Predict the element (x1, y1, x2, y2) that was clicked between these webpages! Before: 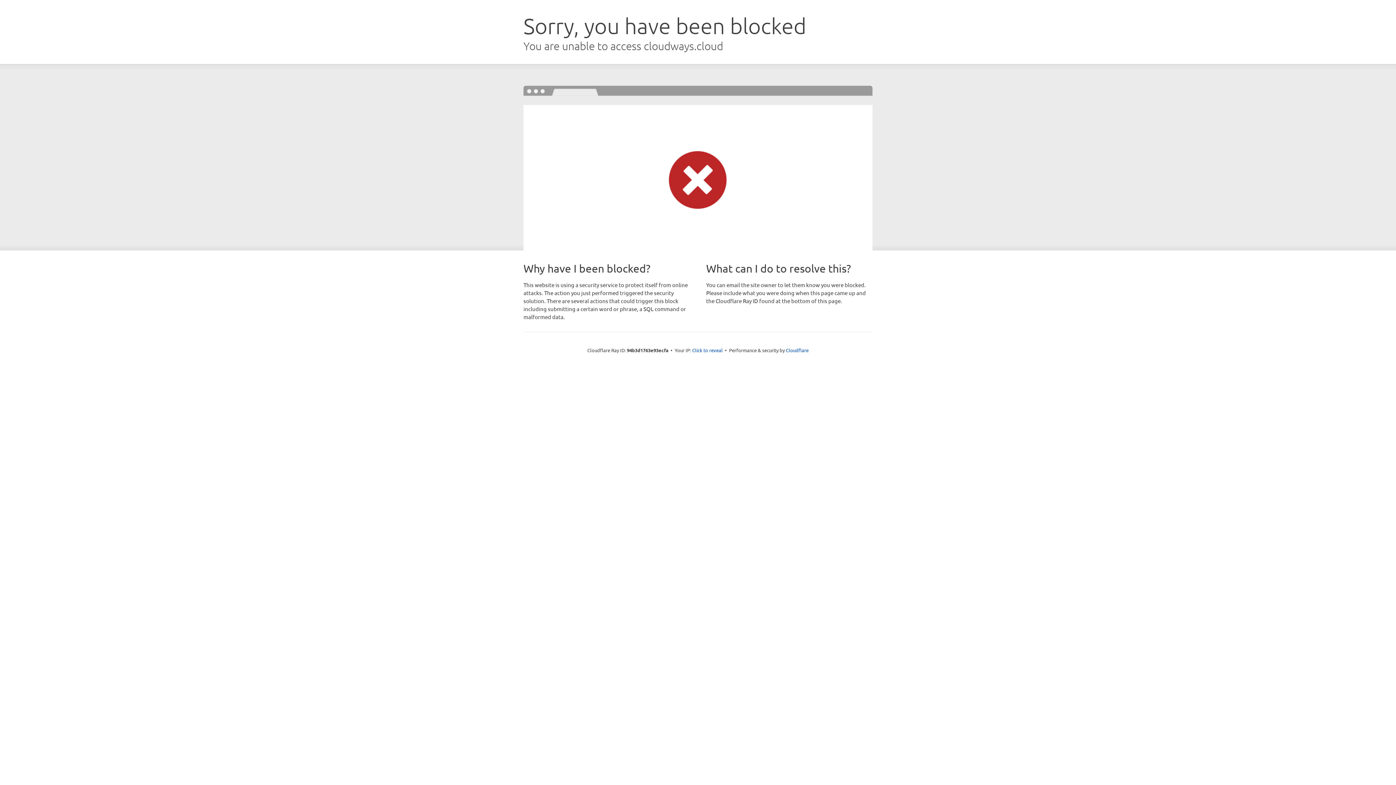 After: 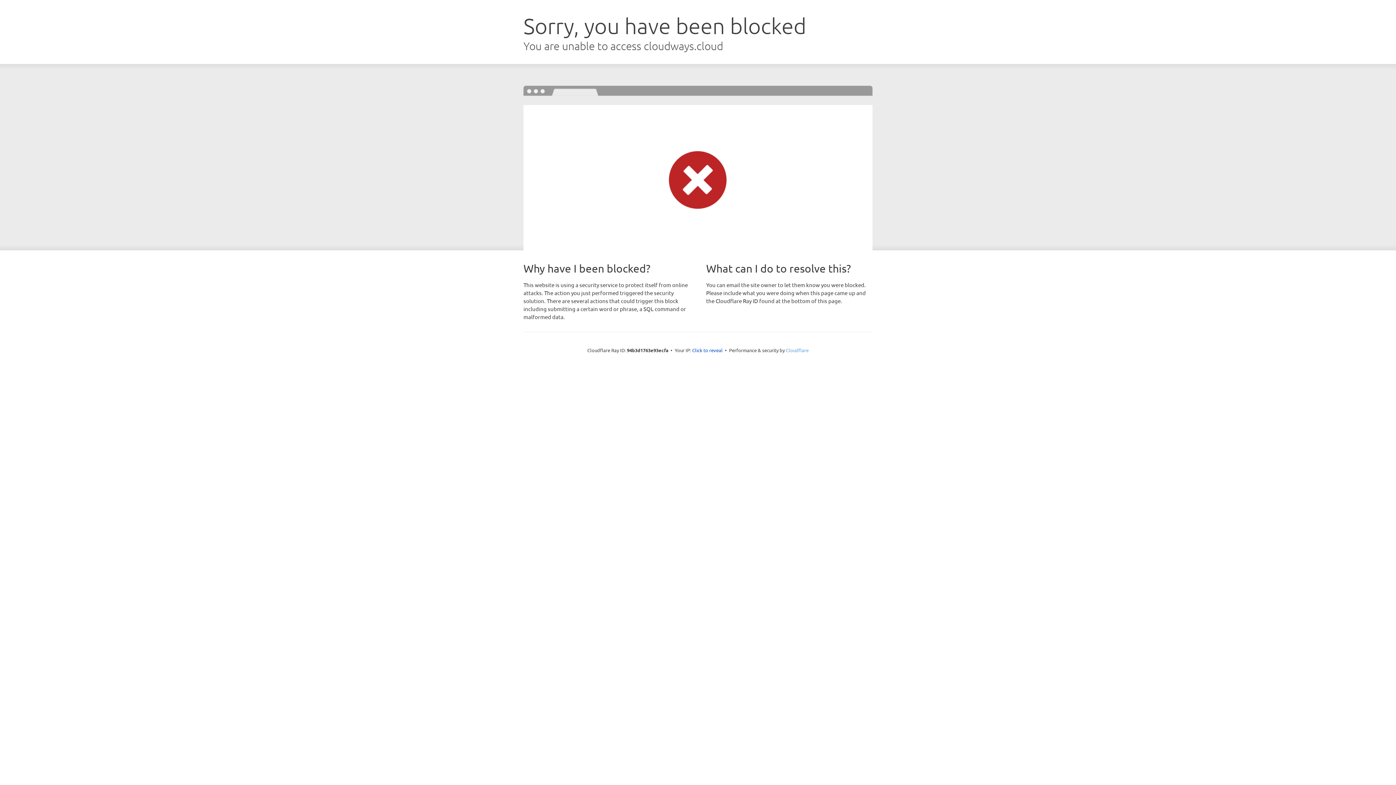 Action: label: Cloudflare bbox: (786, 347, 808, 353)